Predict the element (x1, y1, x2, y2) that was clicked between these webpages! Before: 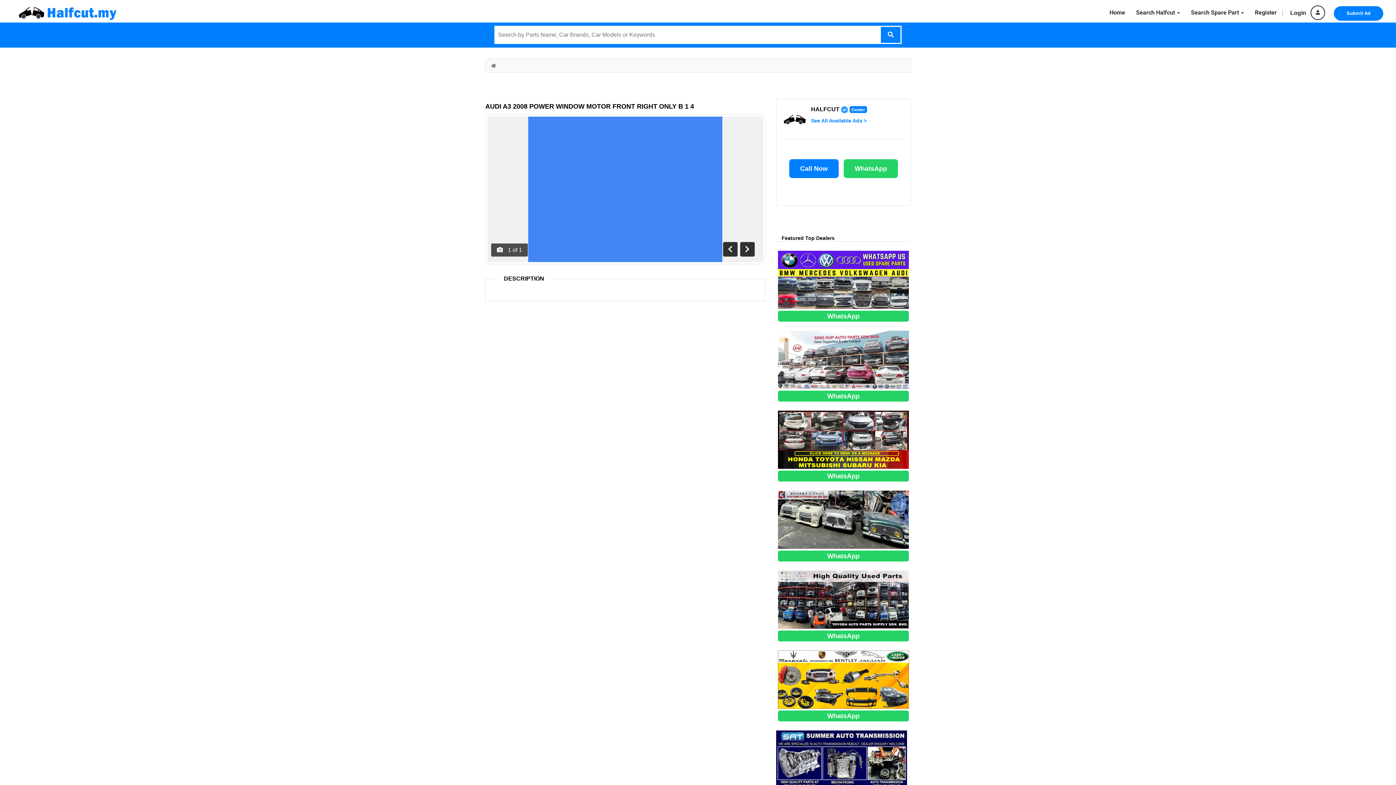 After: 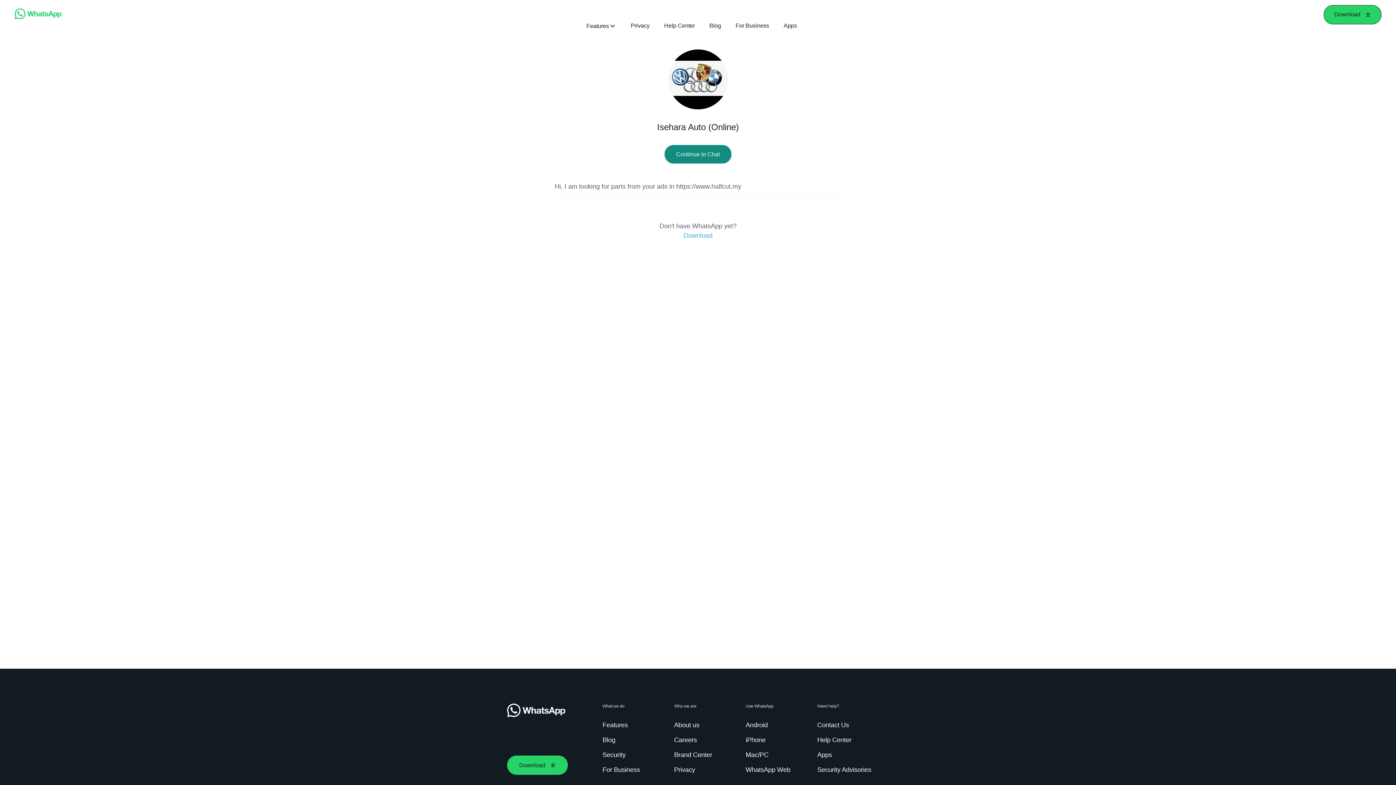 Action: label: WhatsApp bbox: (778, 310, 909, 321)